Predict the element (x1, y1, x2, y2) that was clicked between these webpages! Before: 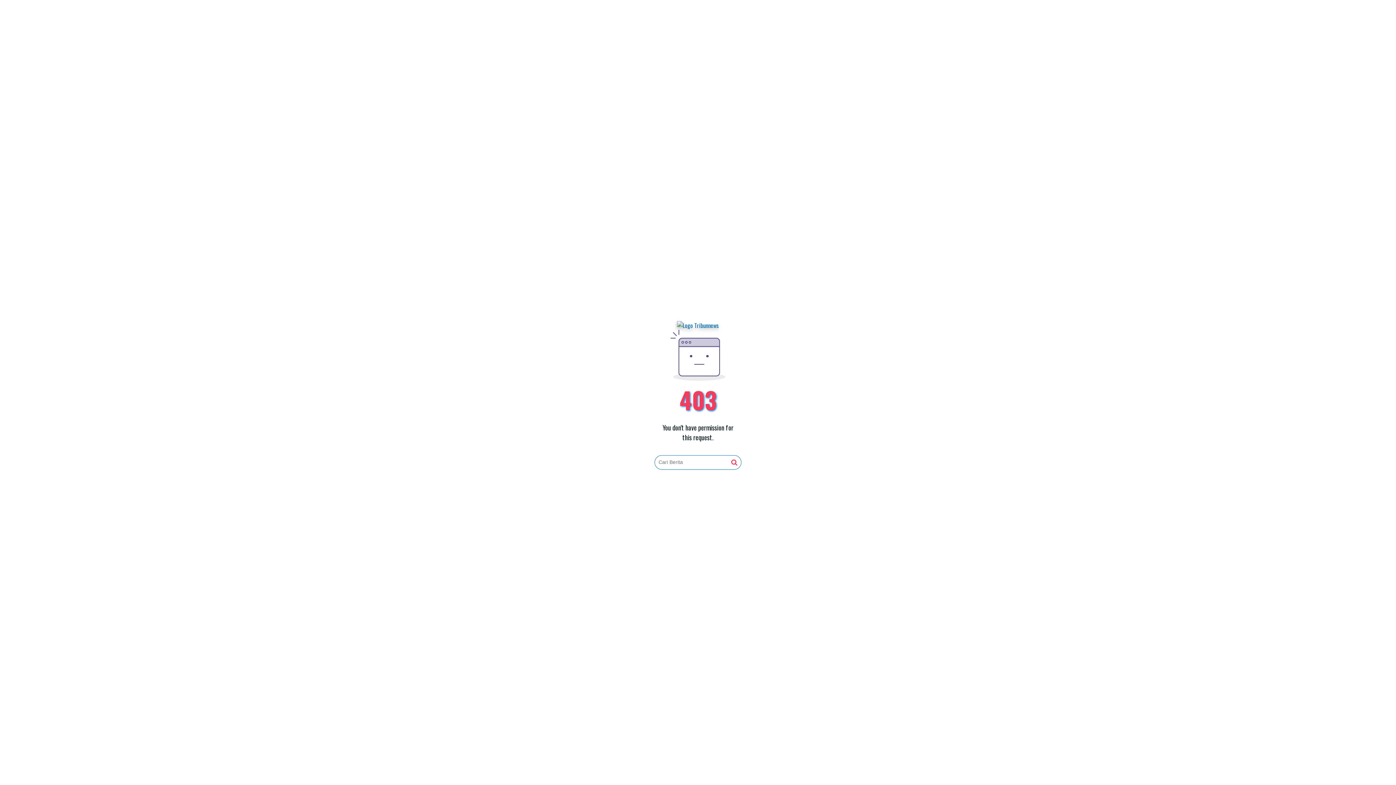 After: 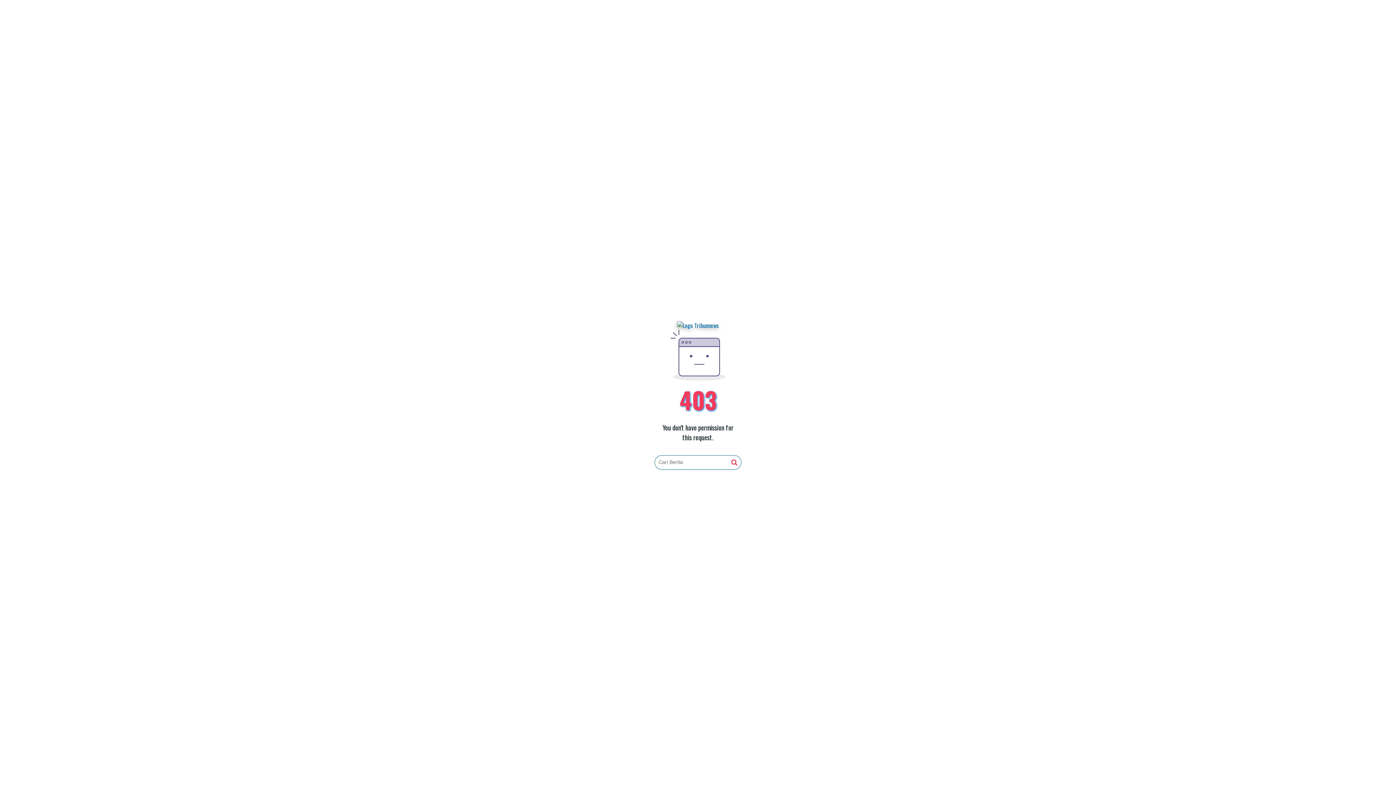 Action: bbox: (731, 459, 737, 466)